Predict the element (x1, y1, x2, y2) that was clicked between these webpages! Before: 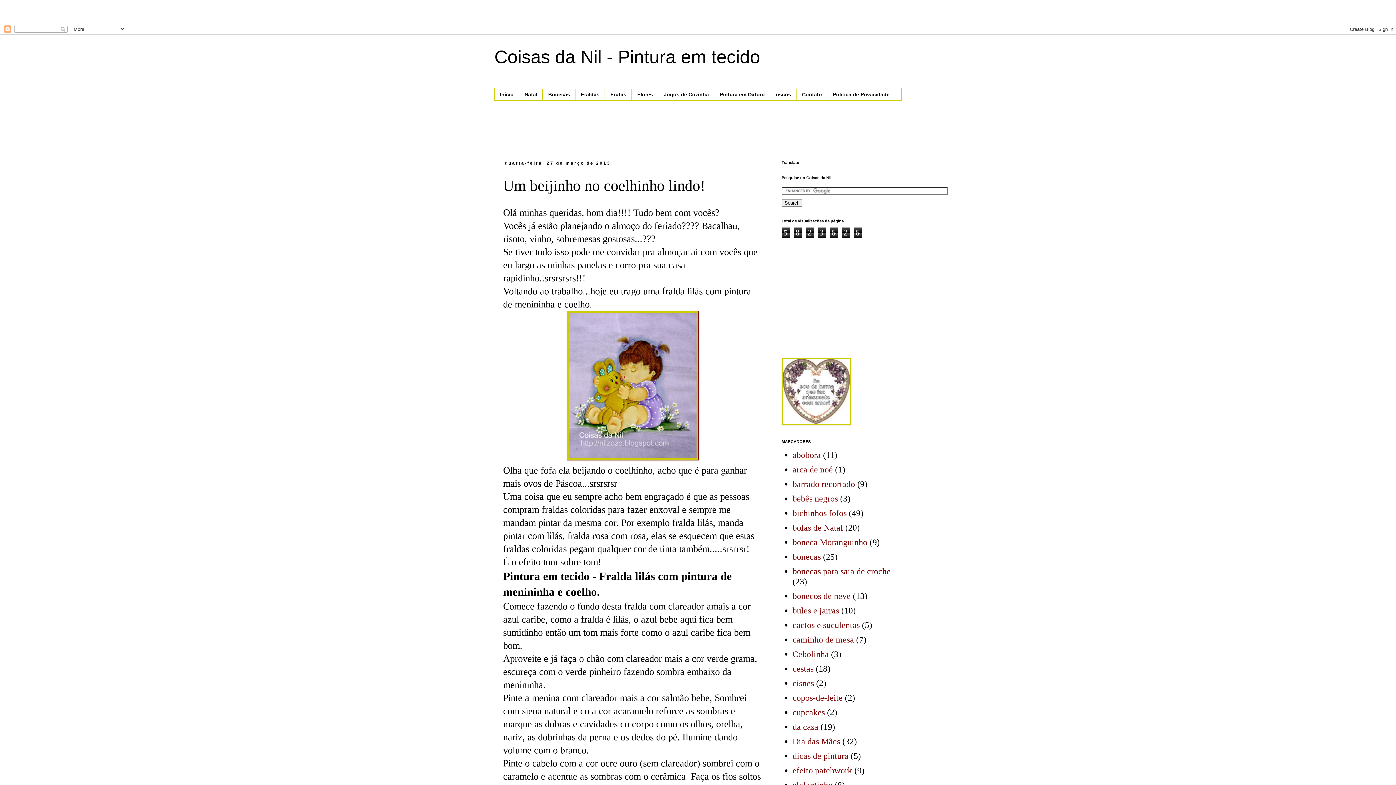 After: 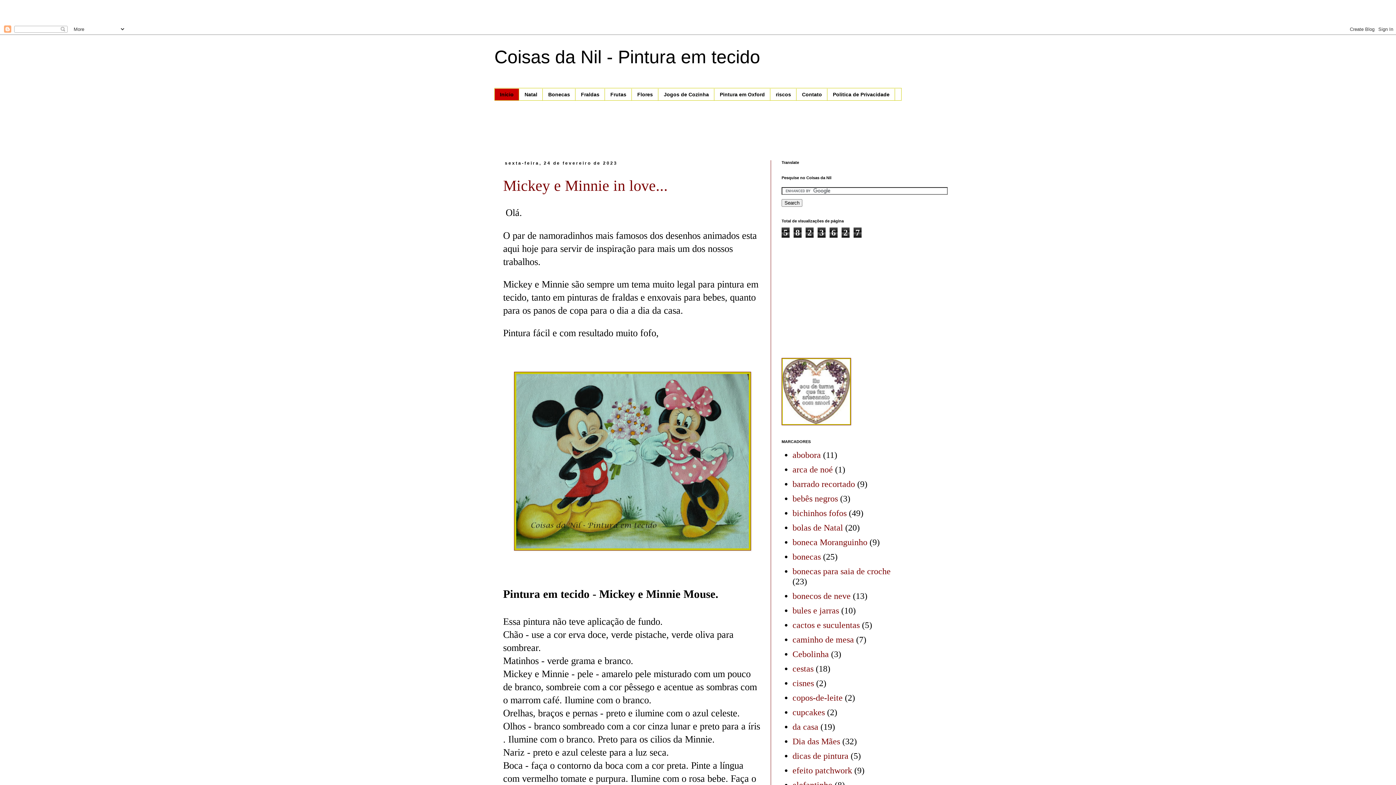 Action: bbox: (494, 46, 760, 67) label: Coisas da Nil - Pintura em tecido